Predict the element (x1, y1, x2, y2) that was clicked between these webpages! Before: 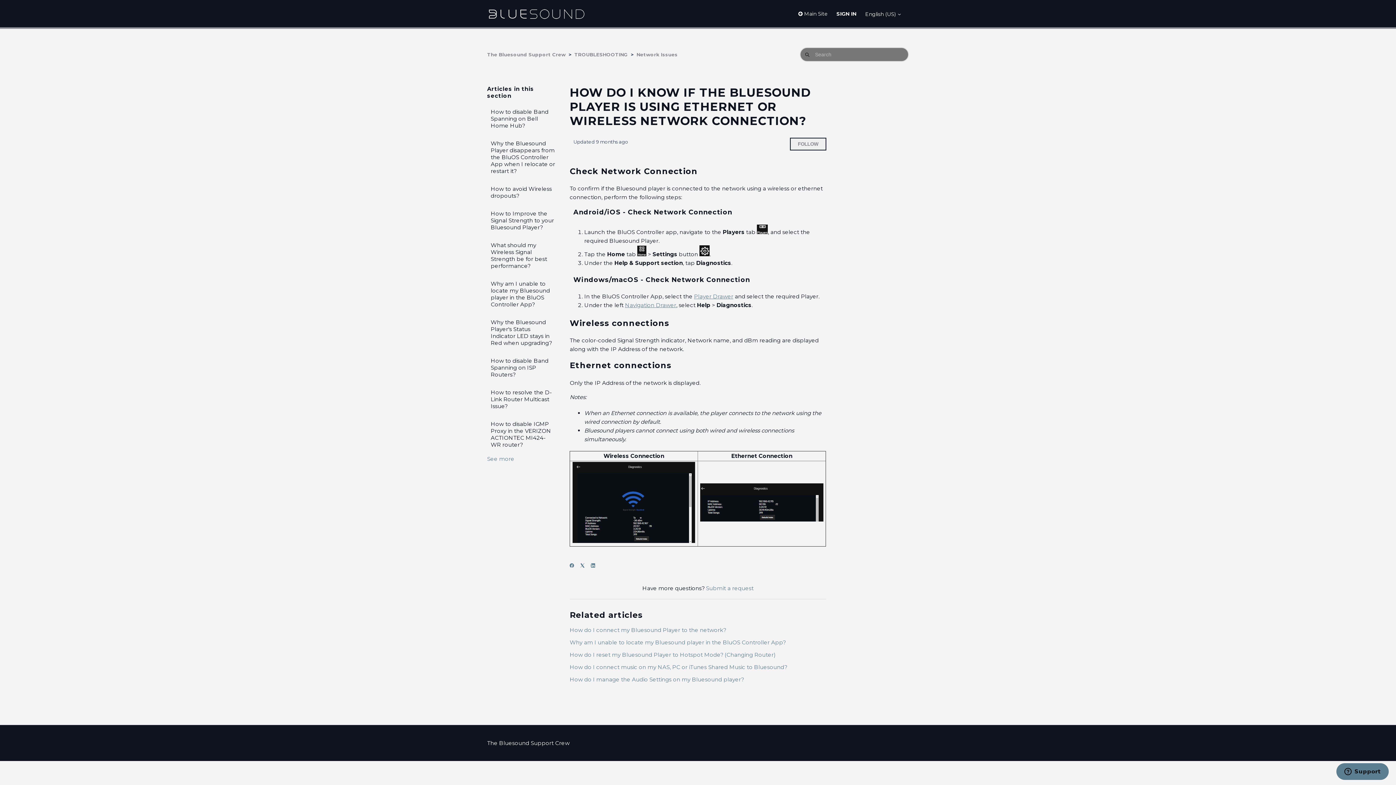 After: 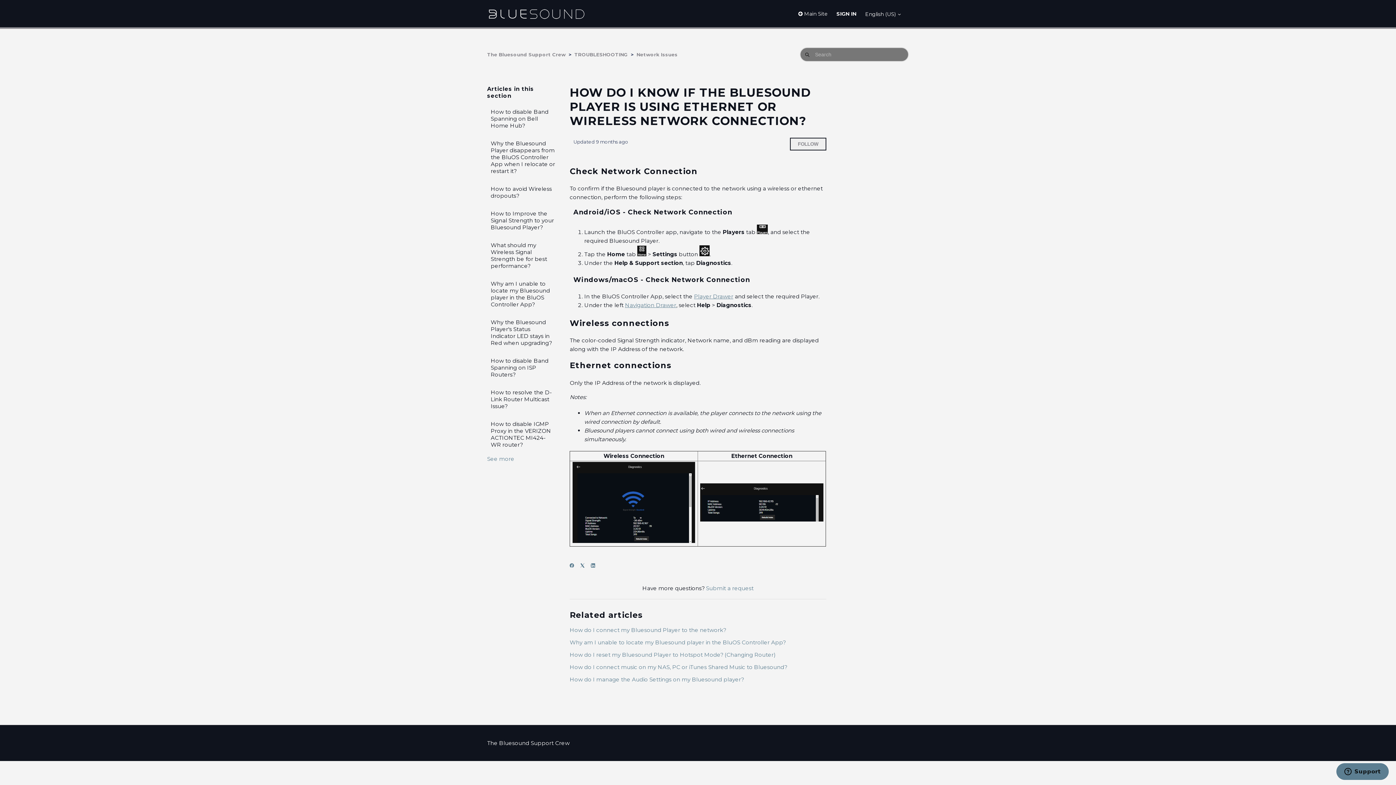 Action: label: Navigation Drawer bbox: (625, 301, 676, 308)